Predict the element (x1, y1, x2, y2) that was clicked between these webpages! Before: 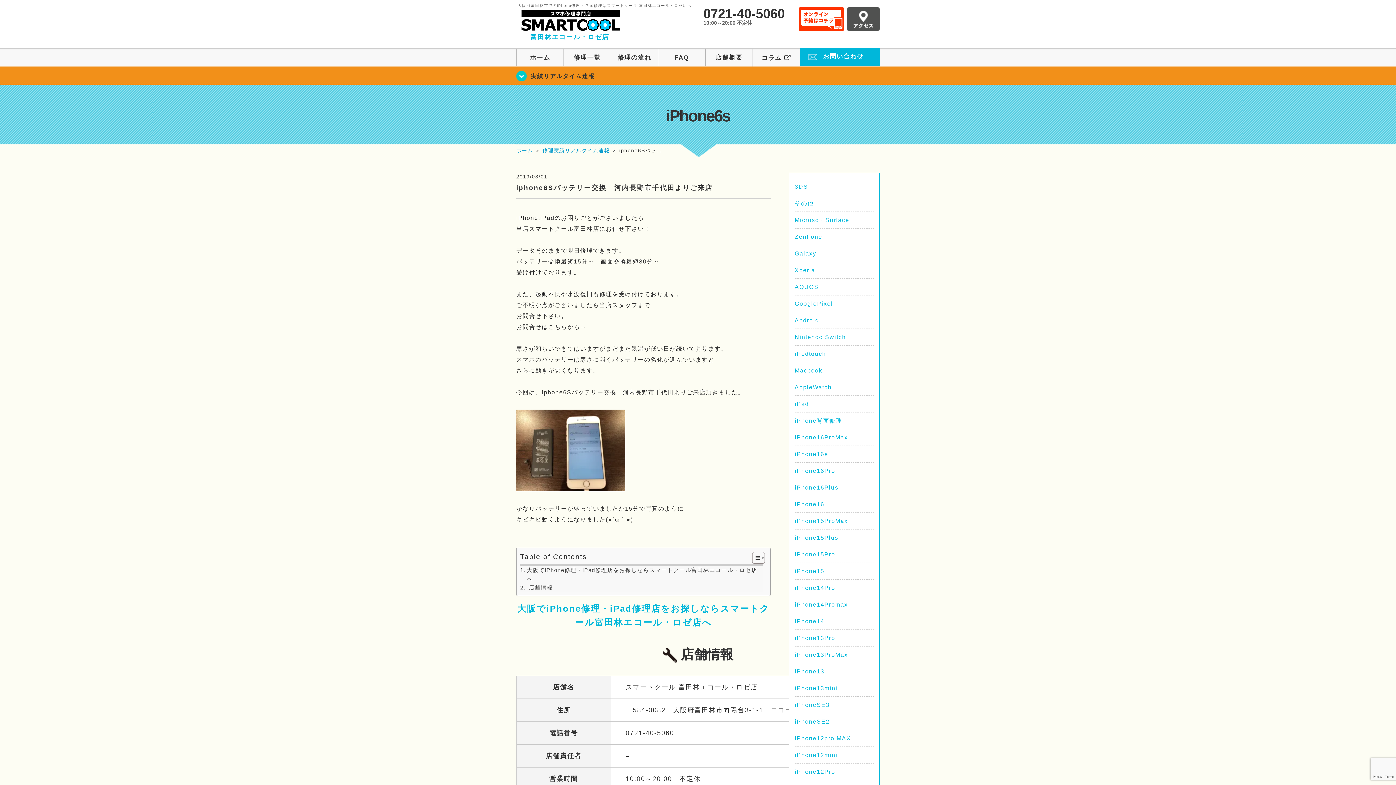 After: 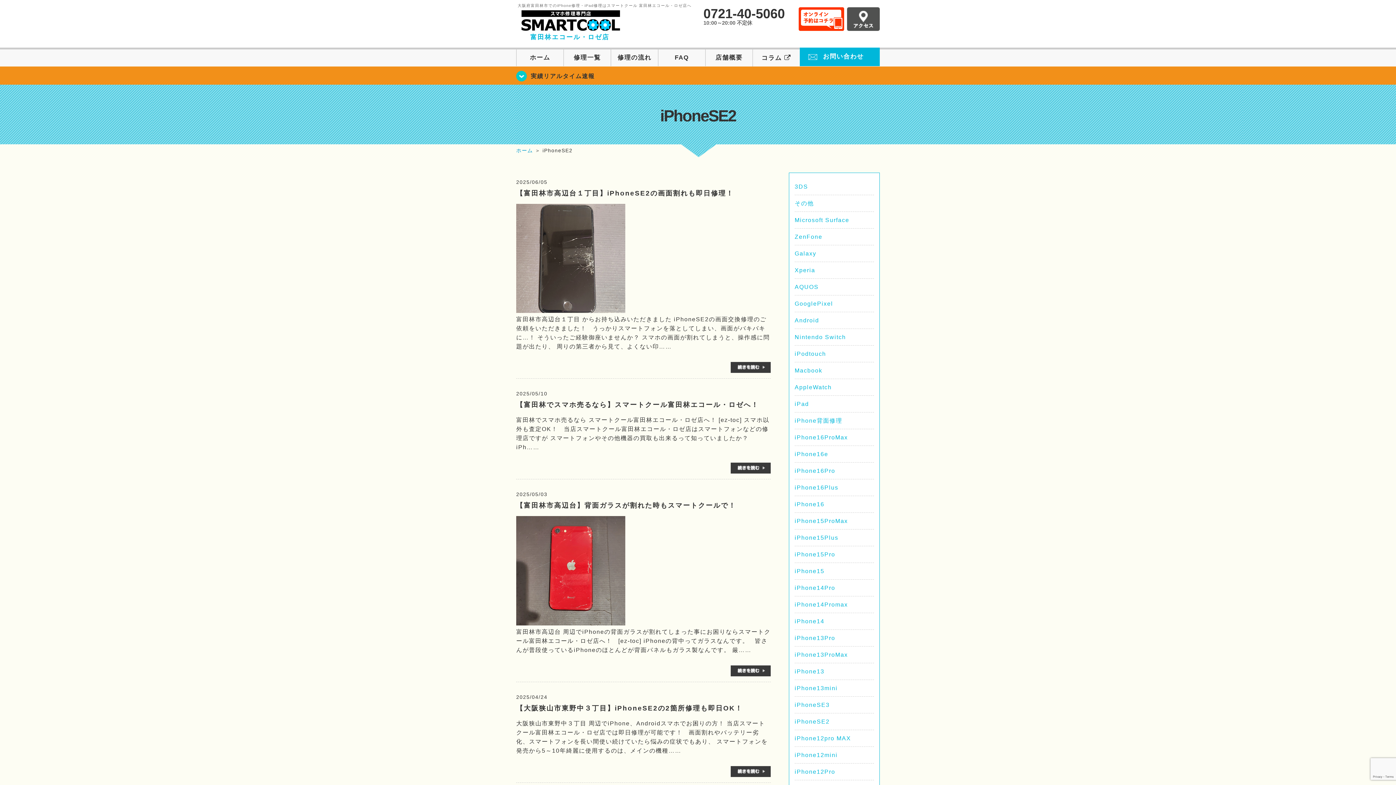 Action: label: iPhoneSE2 bbox: (794, 718, 829, 725)